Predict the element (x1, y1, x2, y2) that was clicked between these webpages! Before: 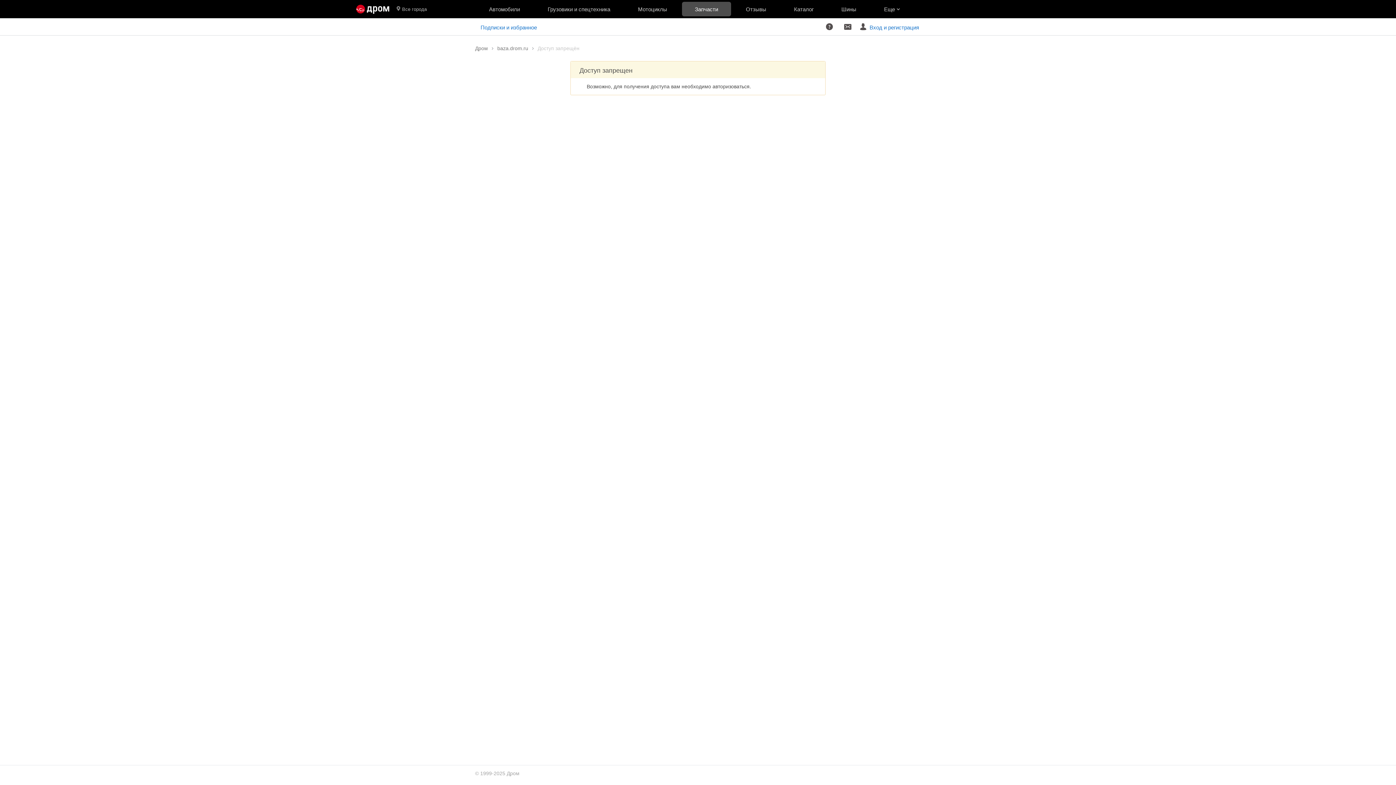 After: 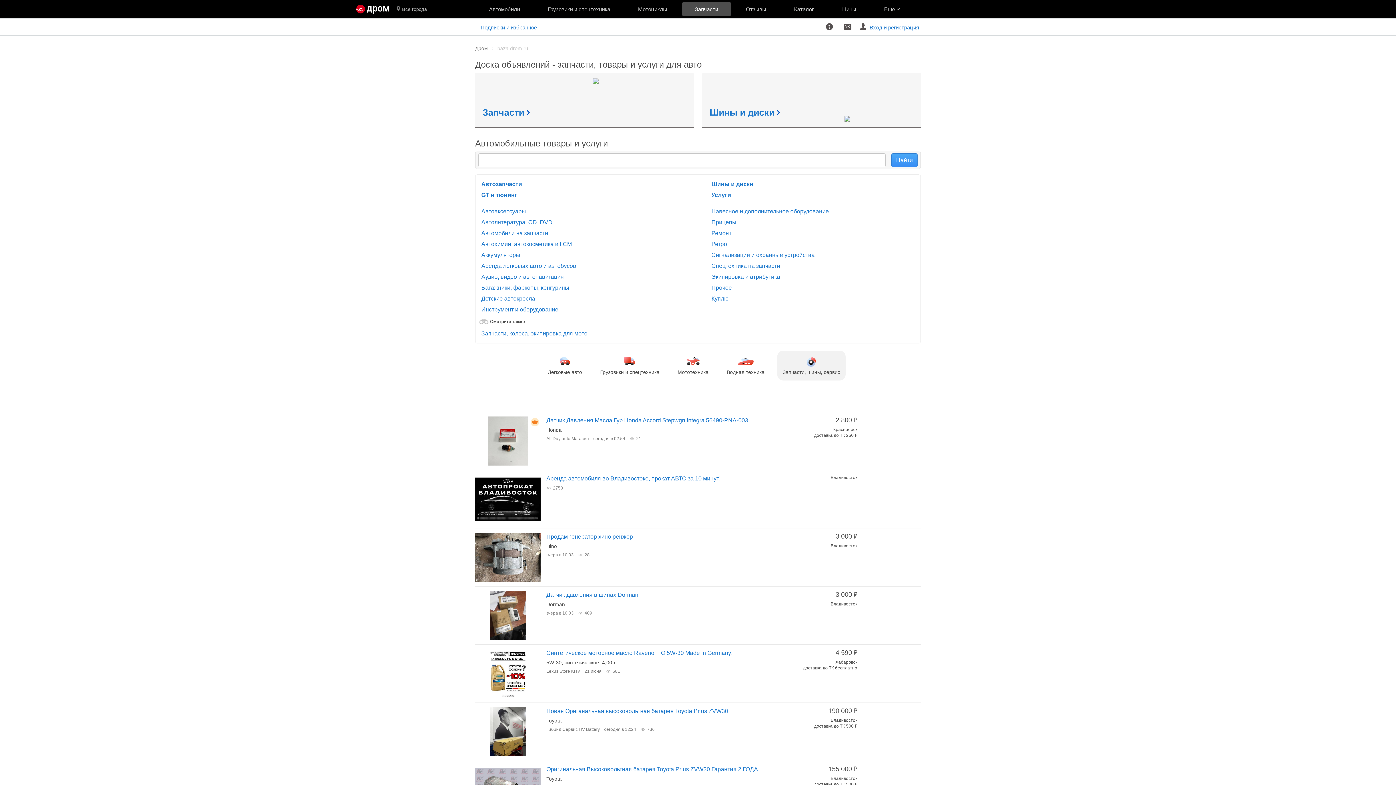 Action: bbox: (497, 45, 529, 51) label: baza.drom.ru 